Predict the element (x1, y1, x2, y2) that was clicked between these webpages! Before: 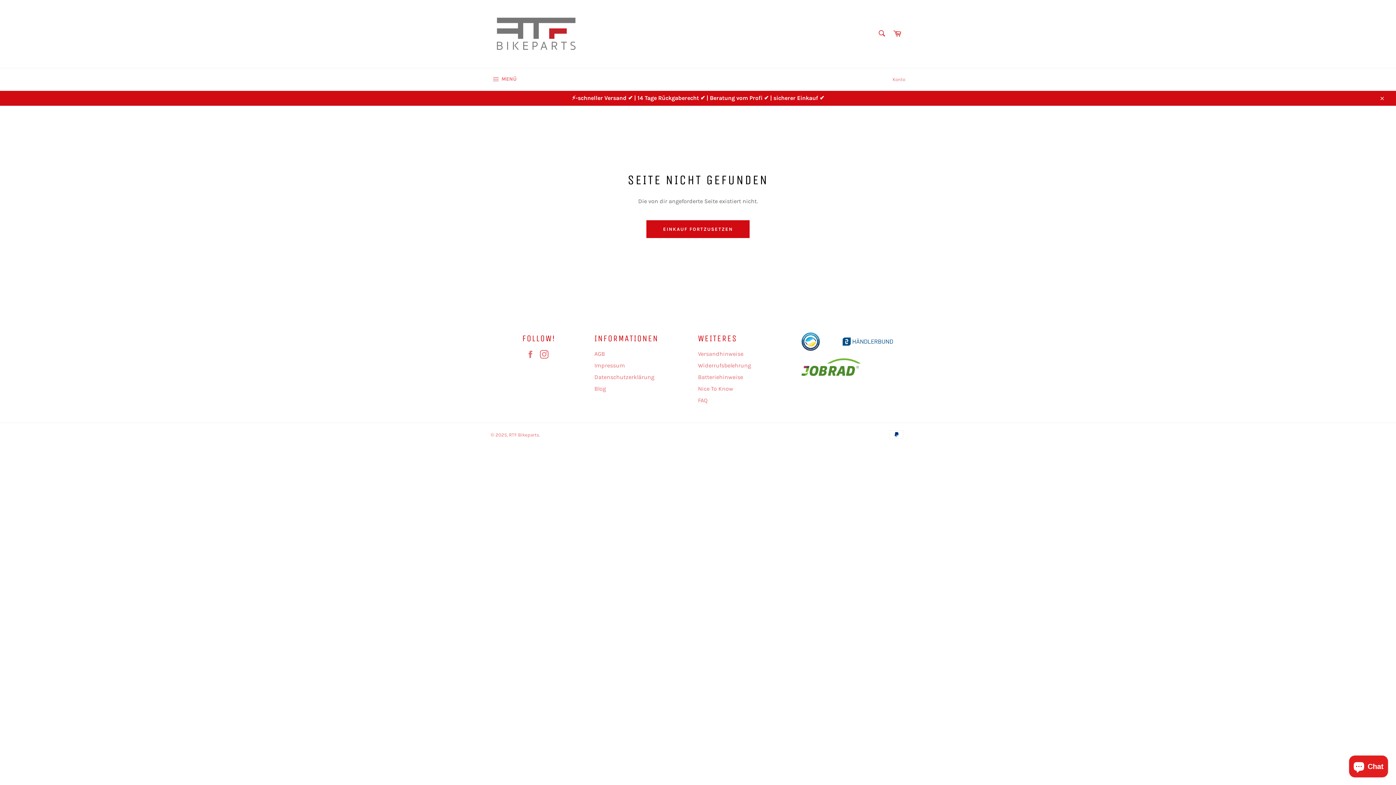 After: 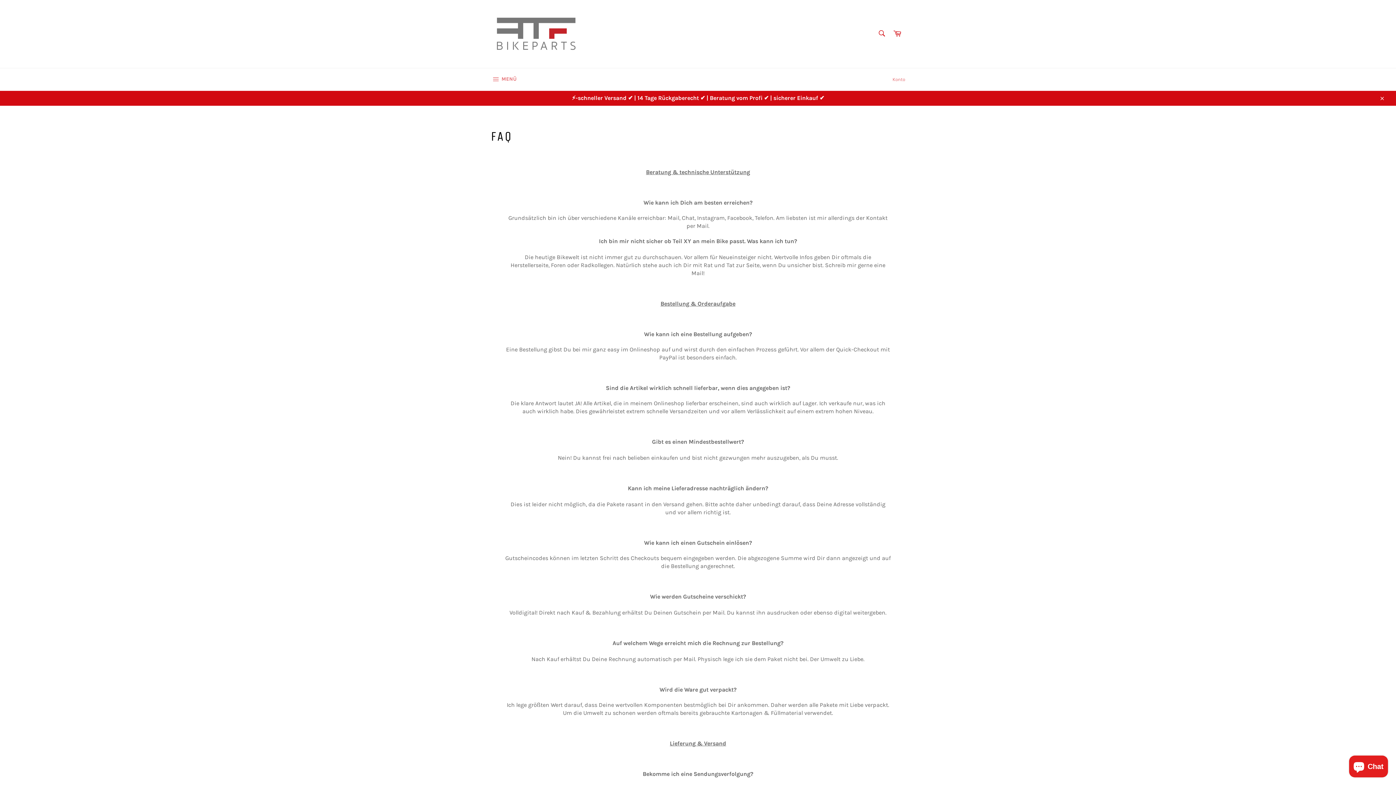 Action: label: FAQ bbox: (698, 396, 707, 403)